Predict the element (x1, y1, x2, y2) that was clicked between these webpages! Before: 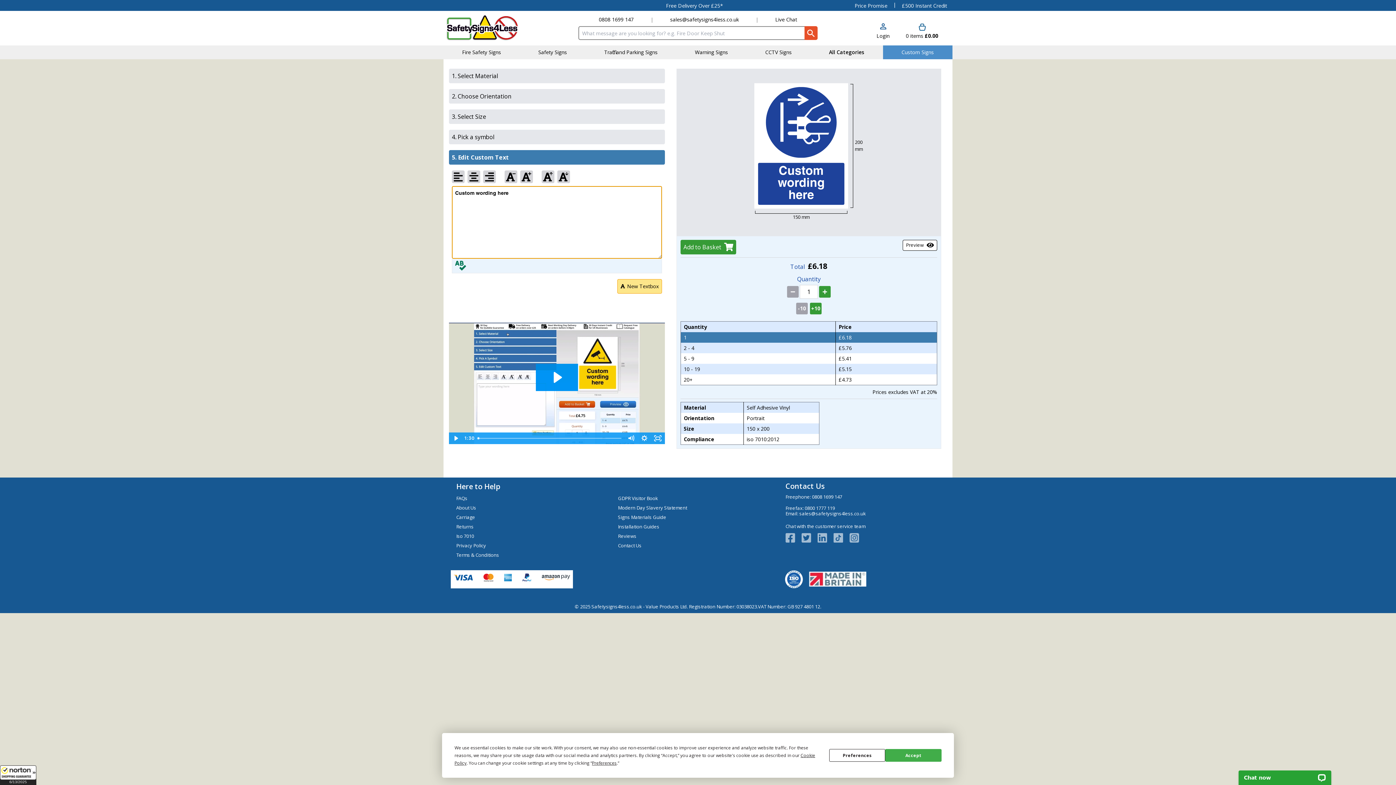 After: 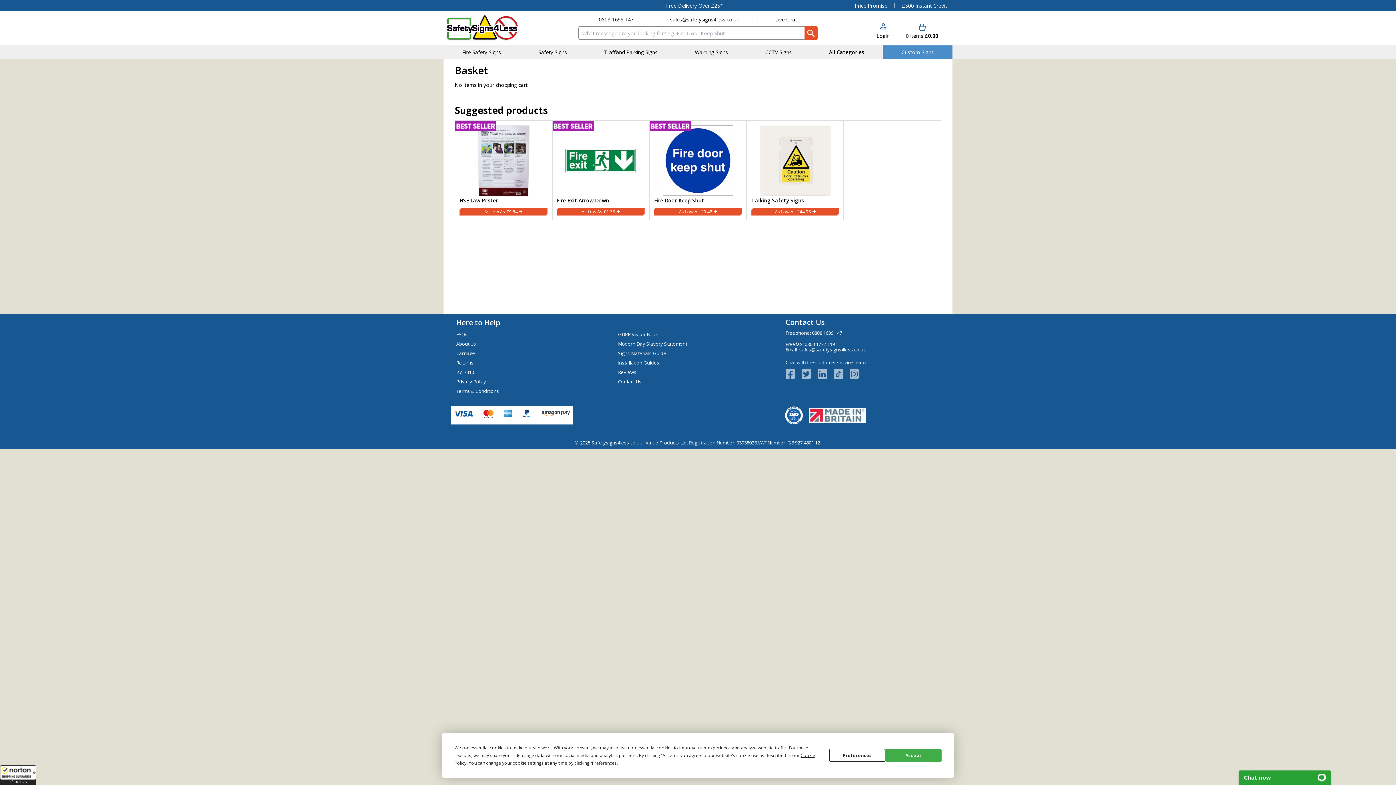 Action: label: Go to cart. You have 0 items totaling 0. bbox: (906, 23, 938, 39)